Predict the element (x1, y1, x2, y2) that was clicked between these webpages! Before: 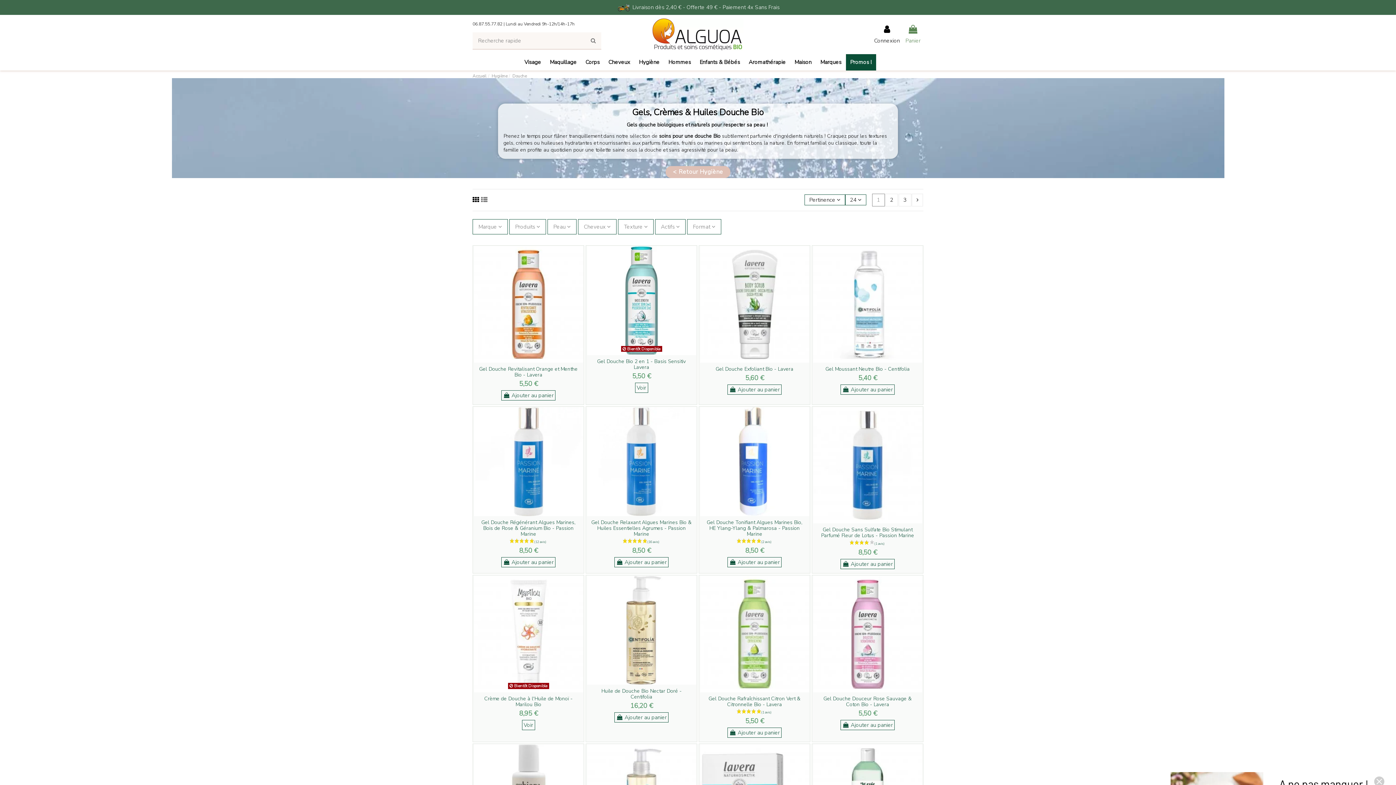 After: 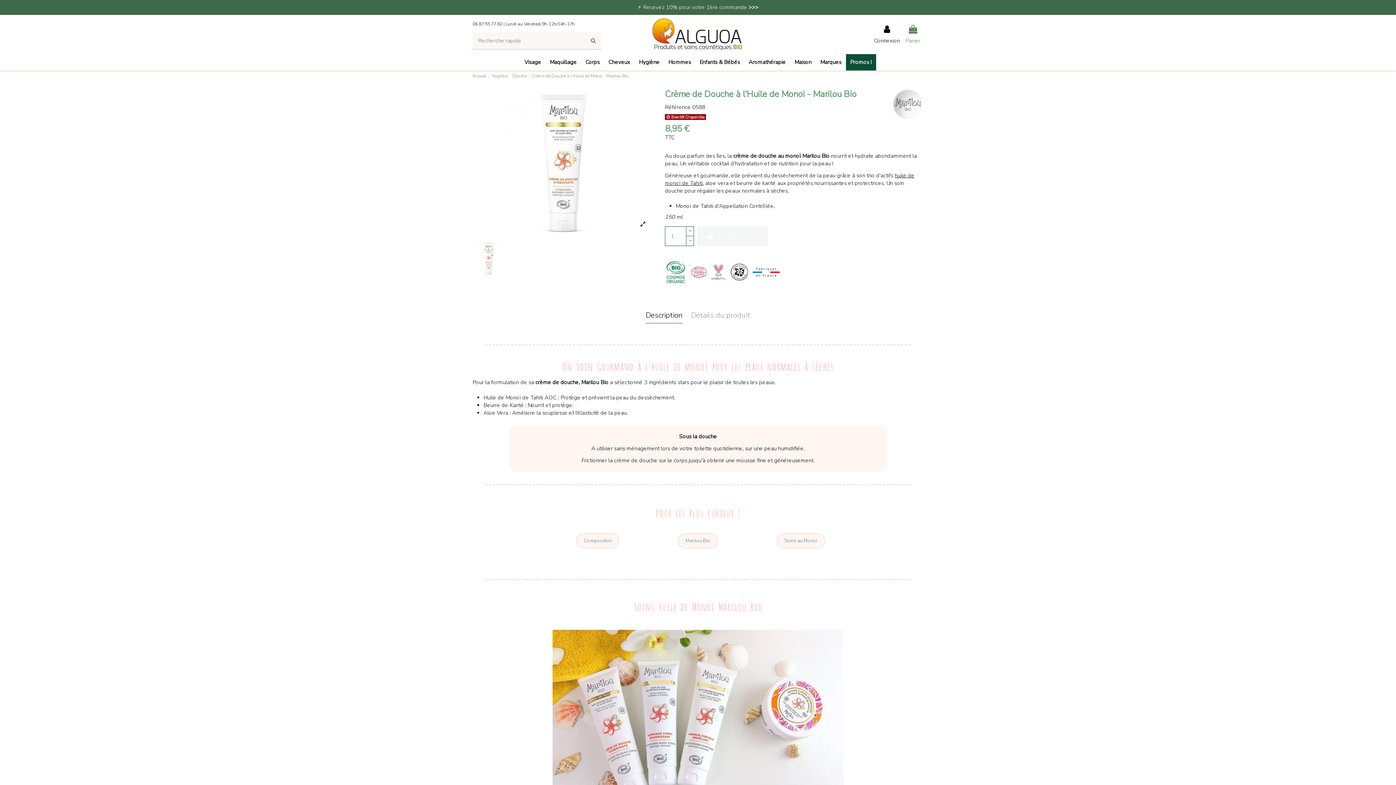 Action: label: 8,95 € bbox: (519, 710, 537, 717)